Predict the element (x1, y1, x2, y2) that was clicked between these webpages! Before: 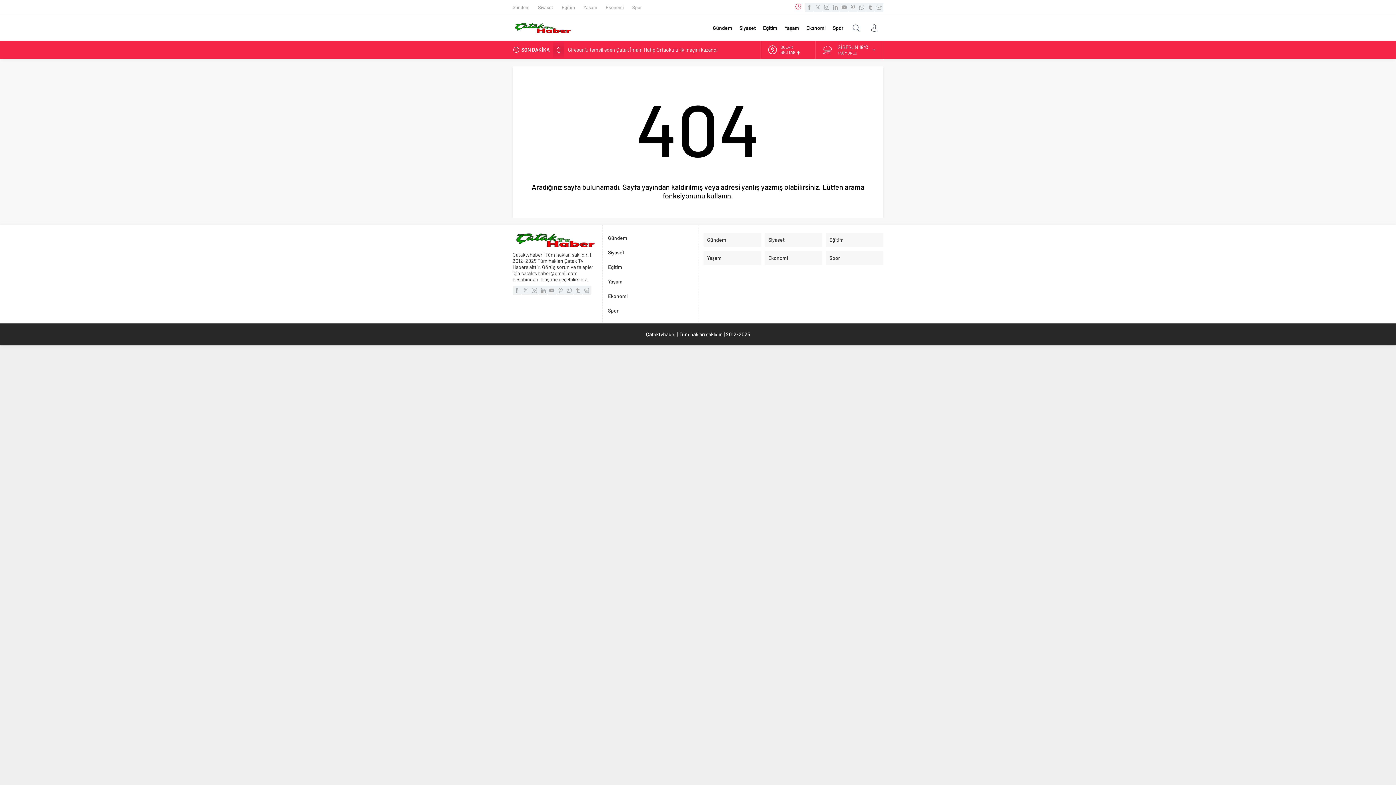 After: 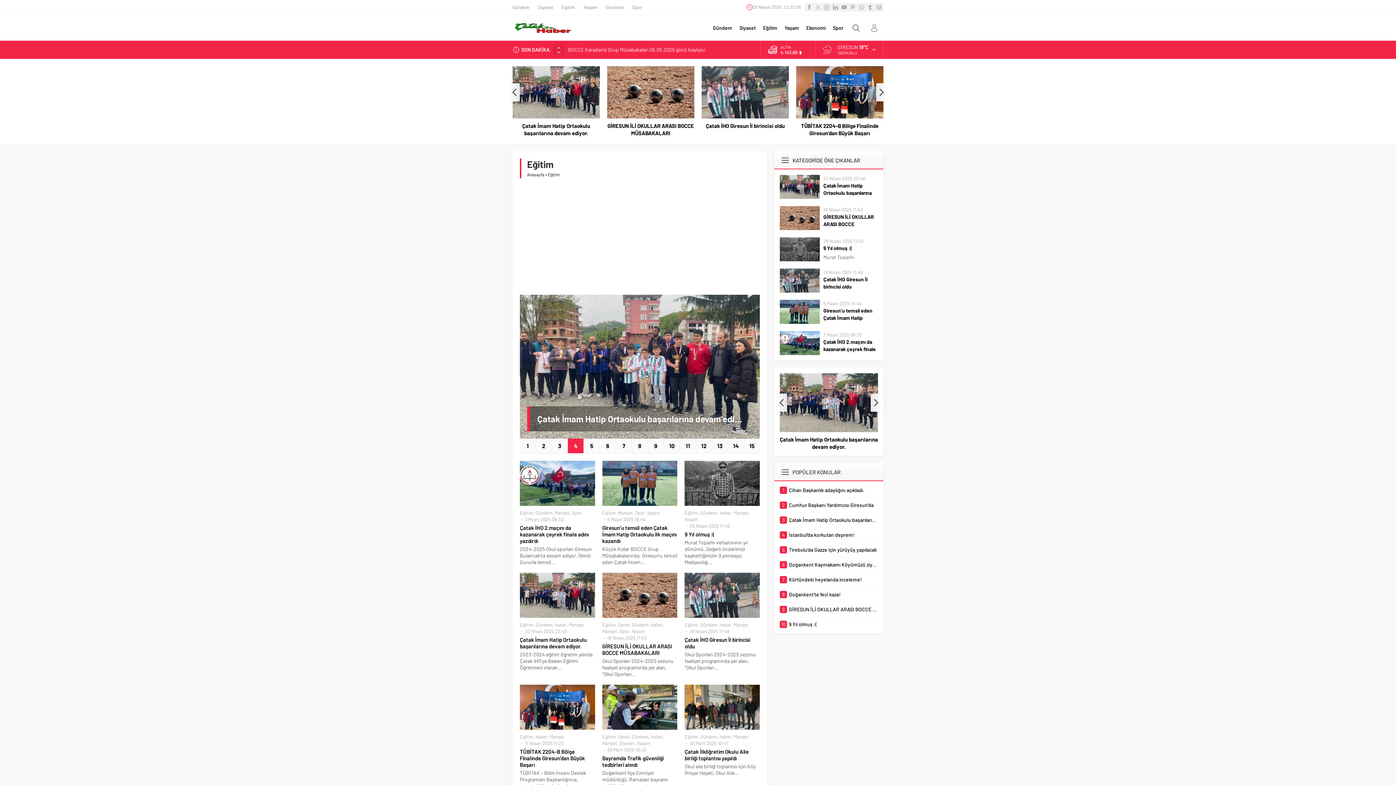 Action: label: Eğitim bbox: (608, 261, 692, 272)